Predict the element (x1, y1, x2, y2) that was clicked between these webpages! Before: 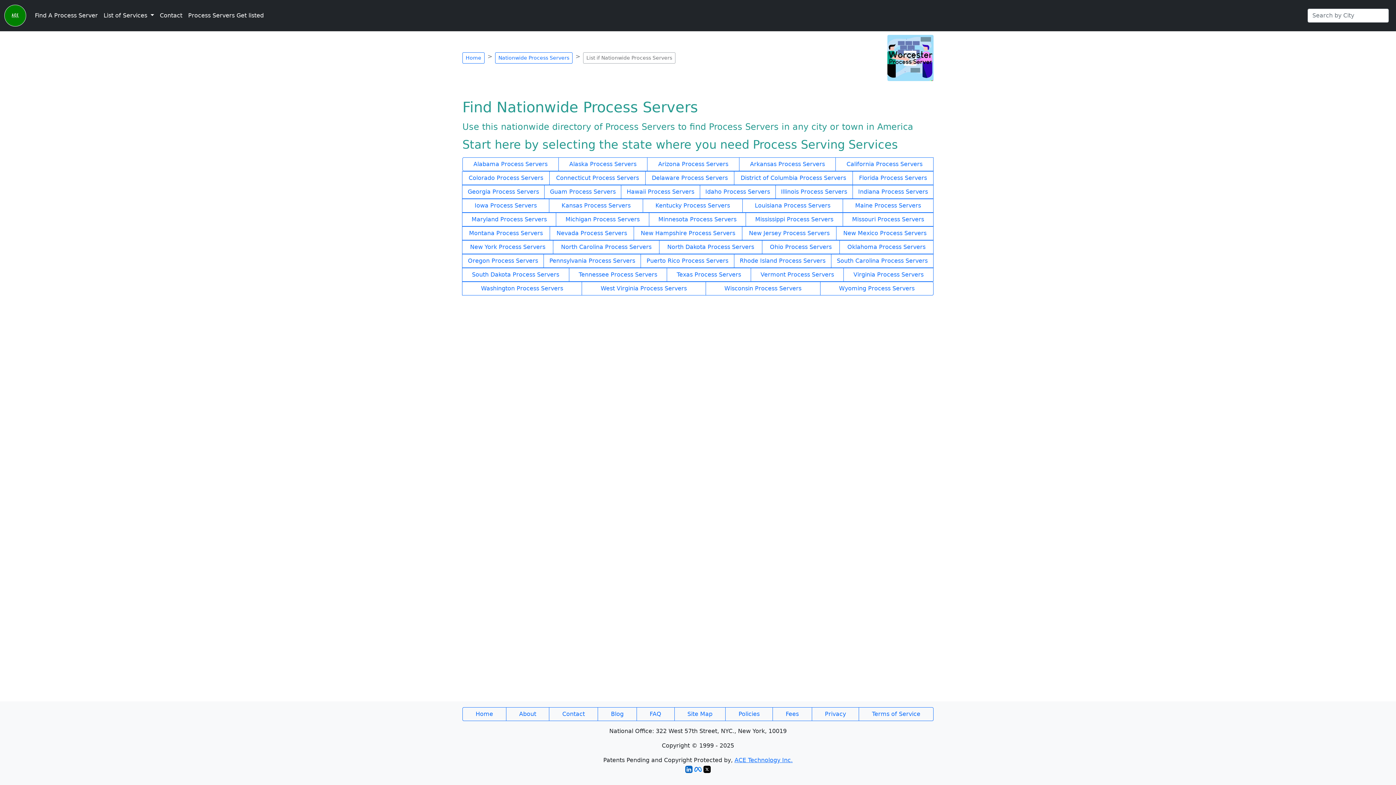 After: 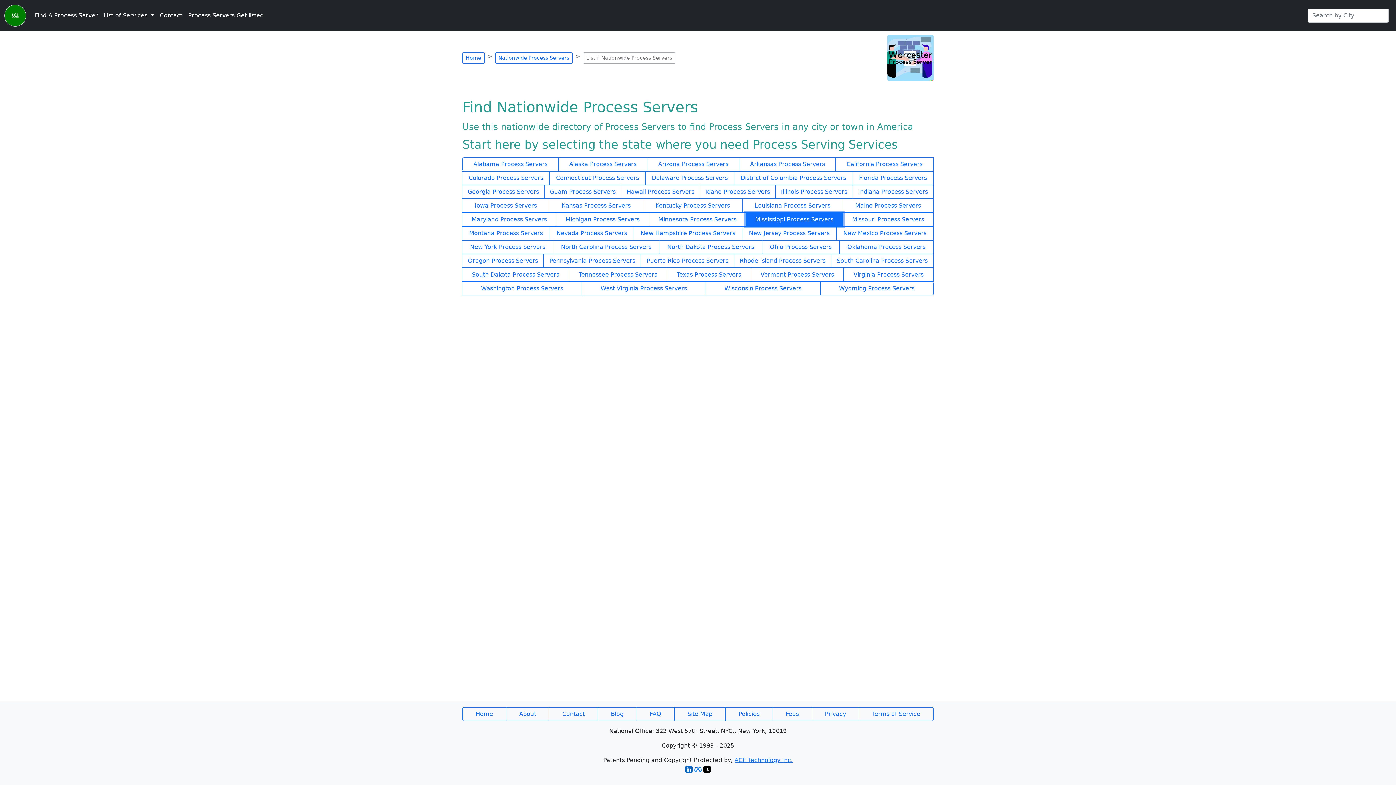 Action: bbox: (745, 212, 843, 226) label: Mississippi Process Servers